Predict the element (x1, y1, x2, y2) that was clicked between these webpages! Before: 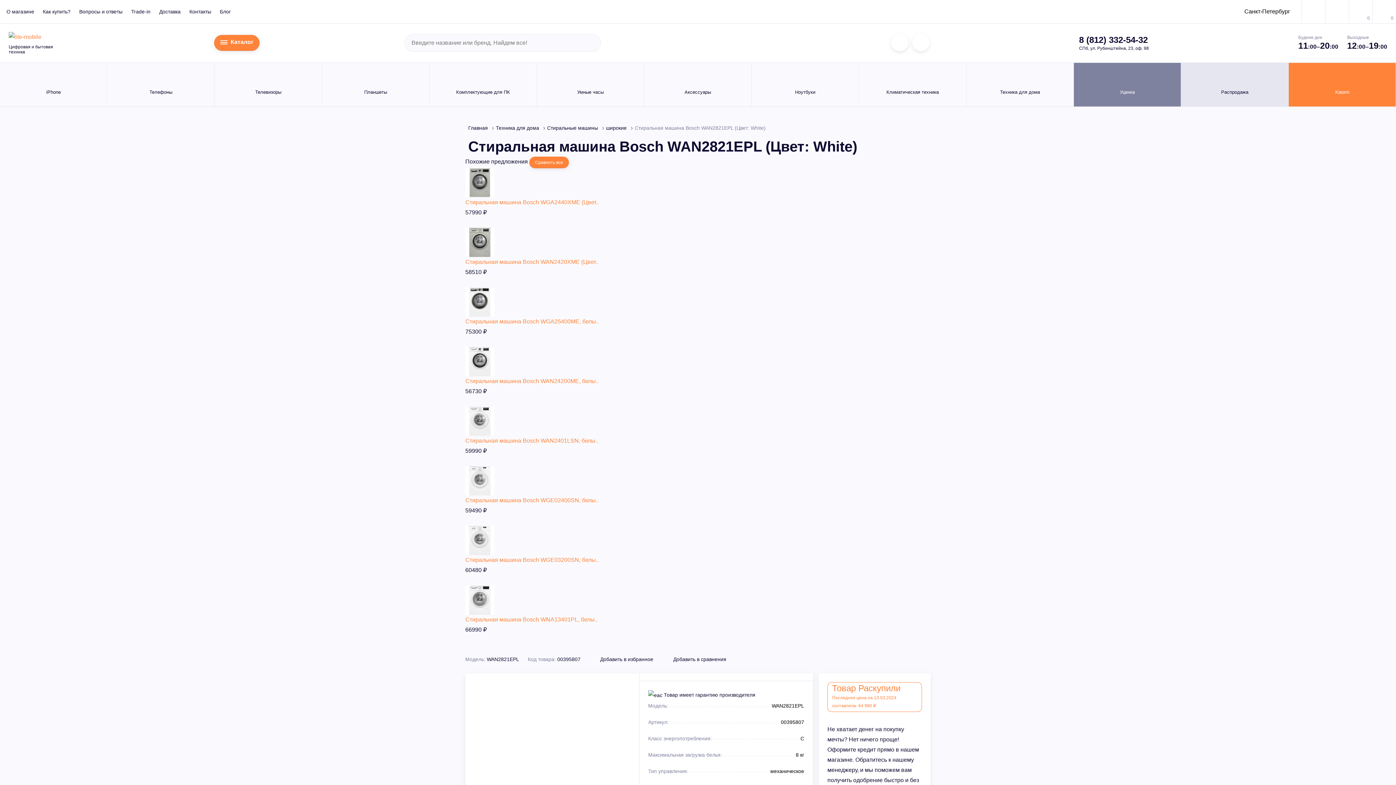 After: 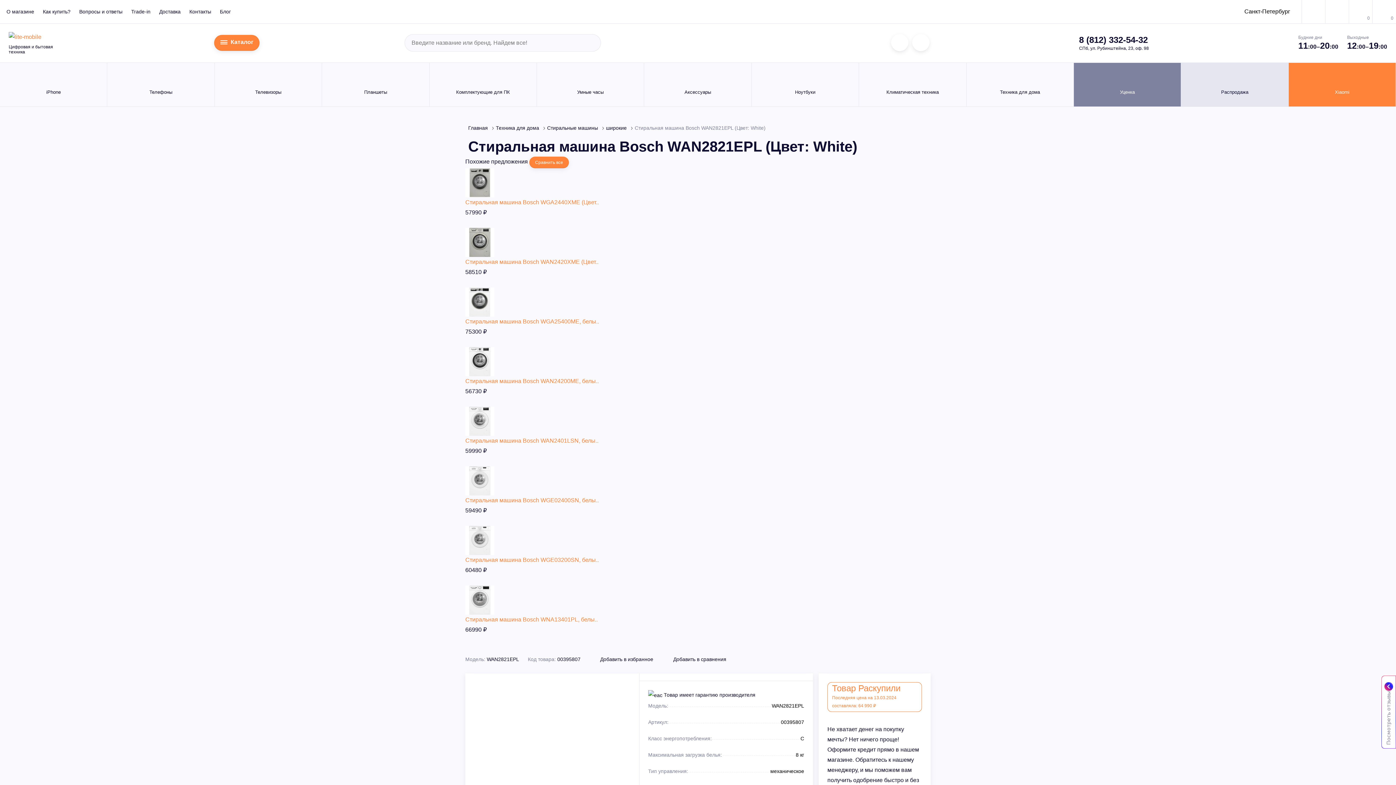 Action: label: Санкт-Петербург bbox: (1242, 8, 1292, 15)